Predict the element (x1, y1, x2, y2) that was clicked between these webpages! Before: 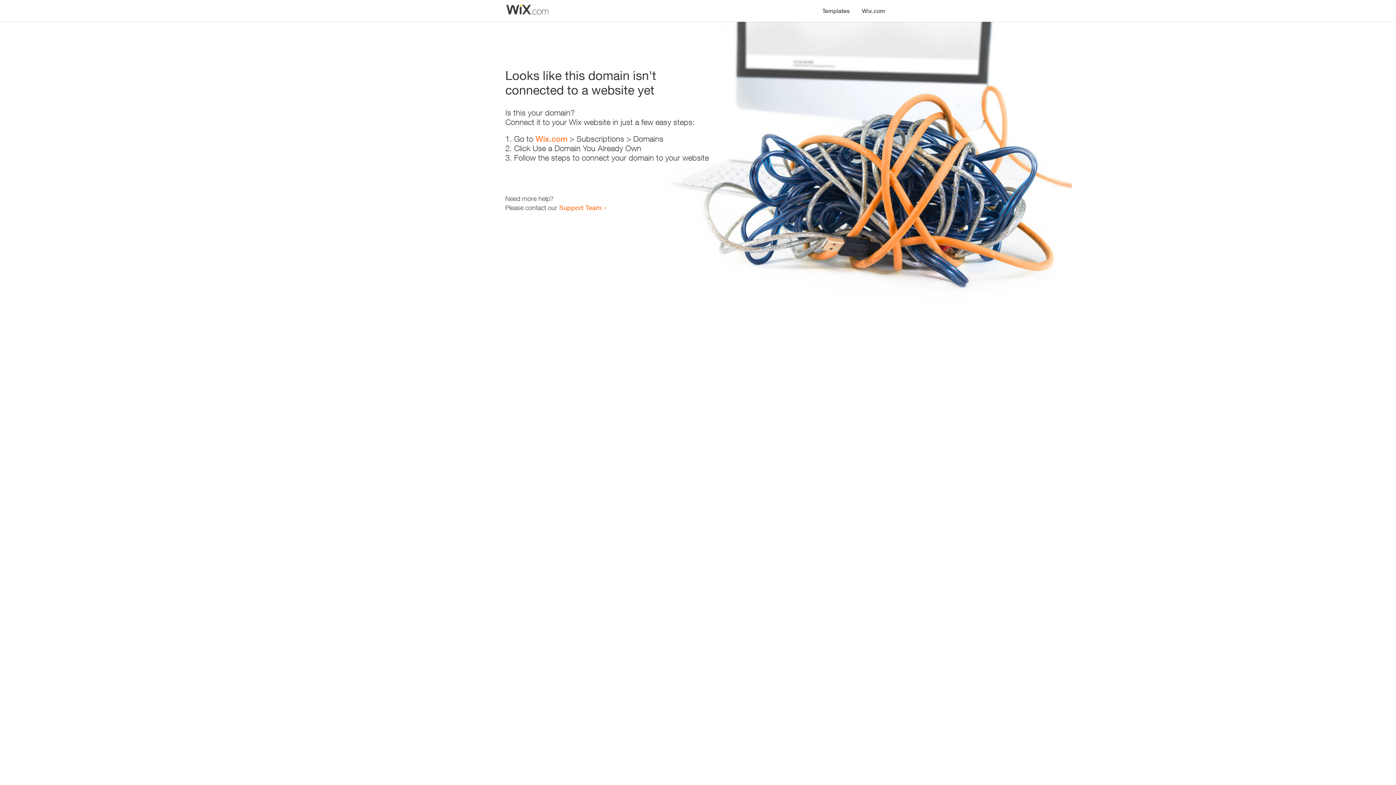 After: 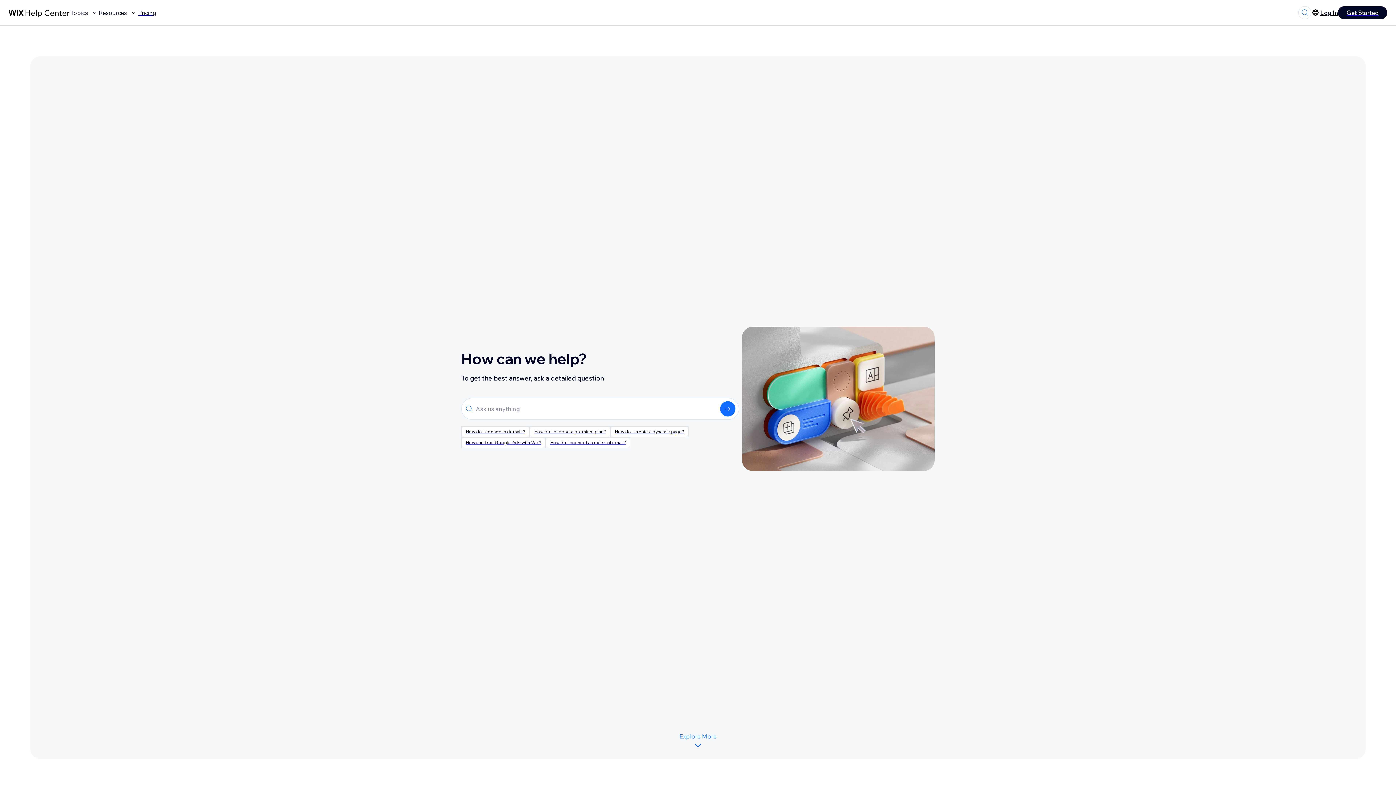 Action: label: Support Team bbox: (559, 203, 601, 211)